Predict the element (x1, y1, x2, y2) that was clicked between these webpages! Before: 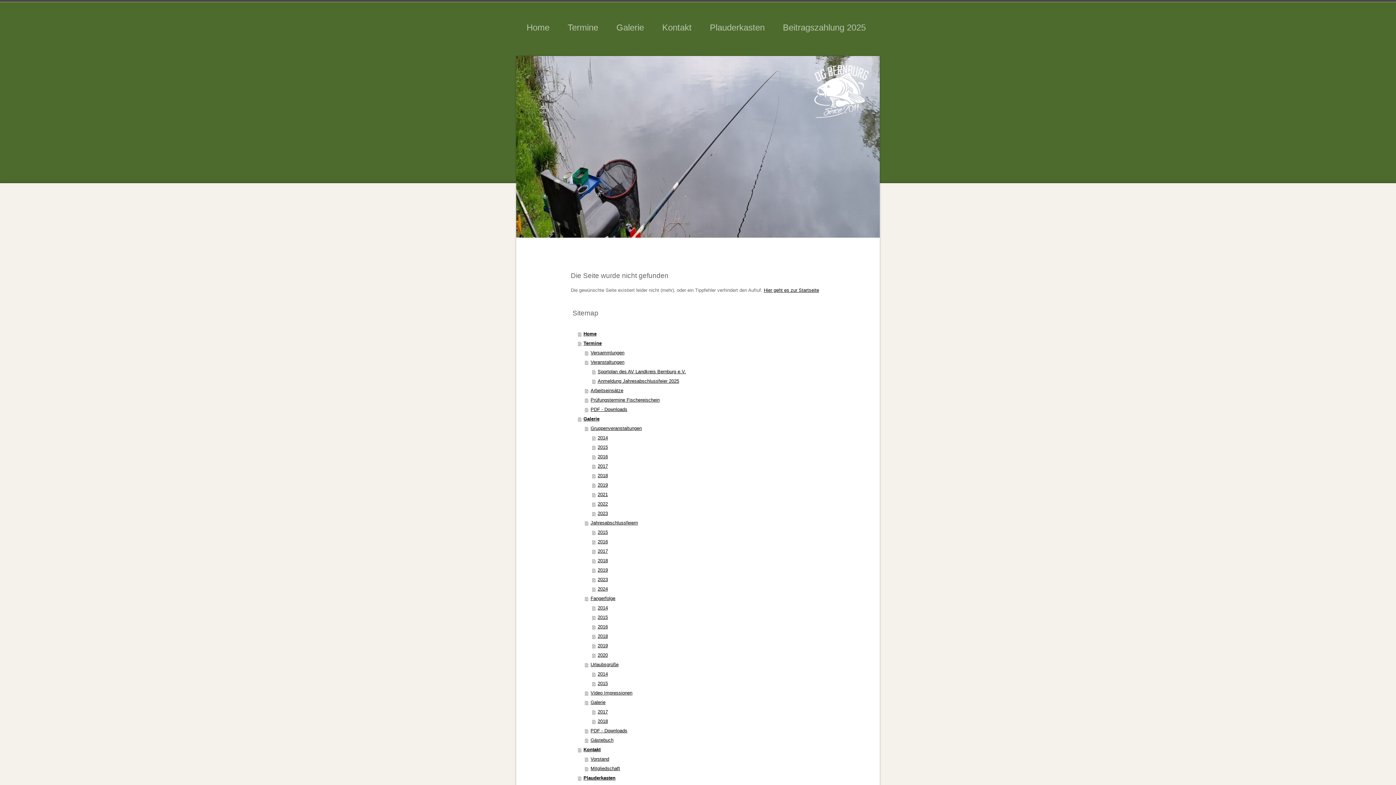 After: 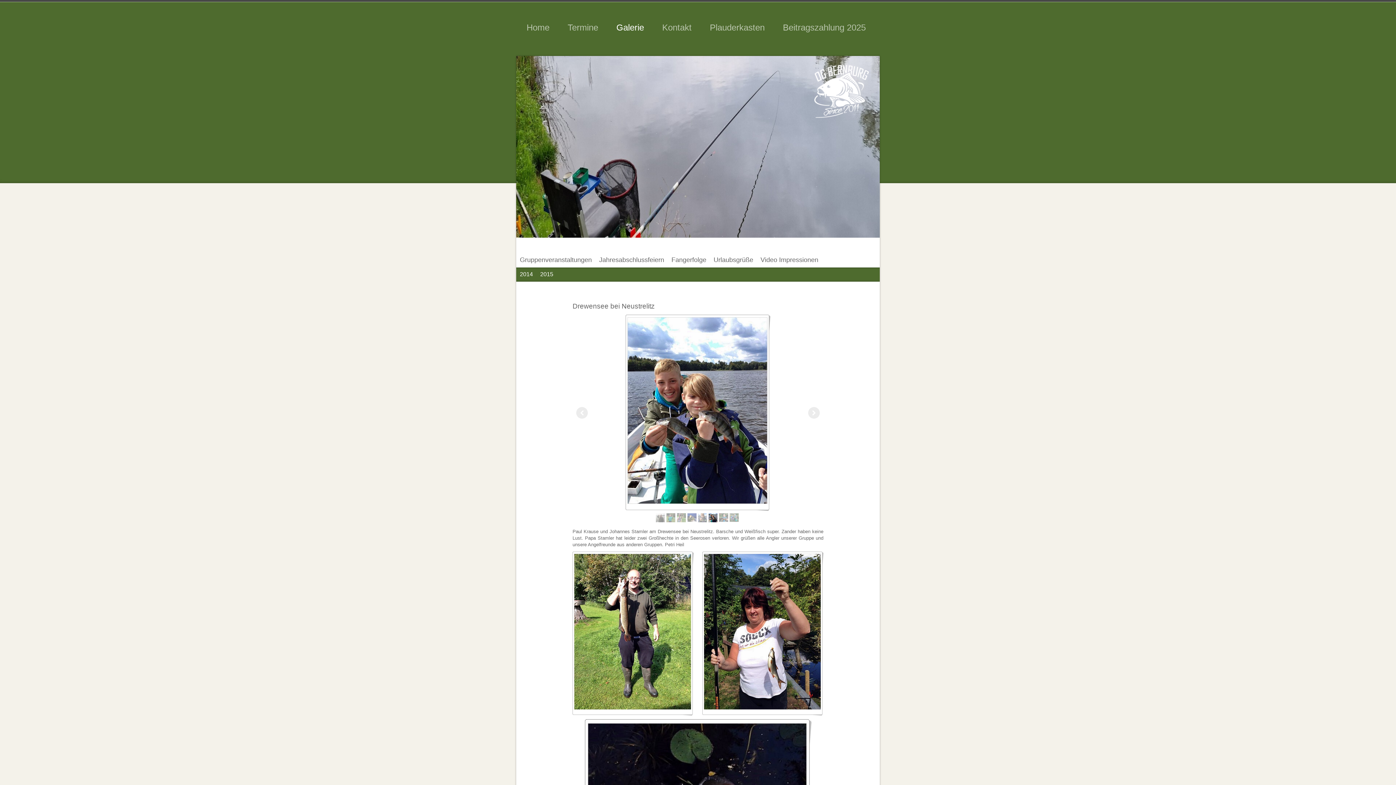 Action: bbox: (592, 669, 825, 679) label: 2014